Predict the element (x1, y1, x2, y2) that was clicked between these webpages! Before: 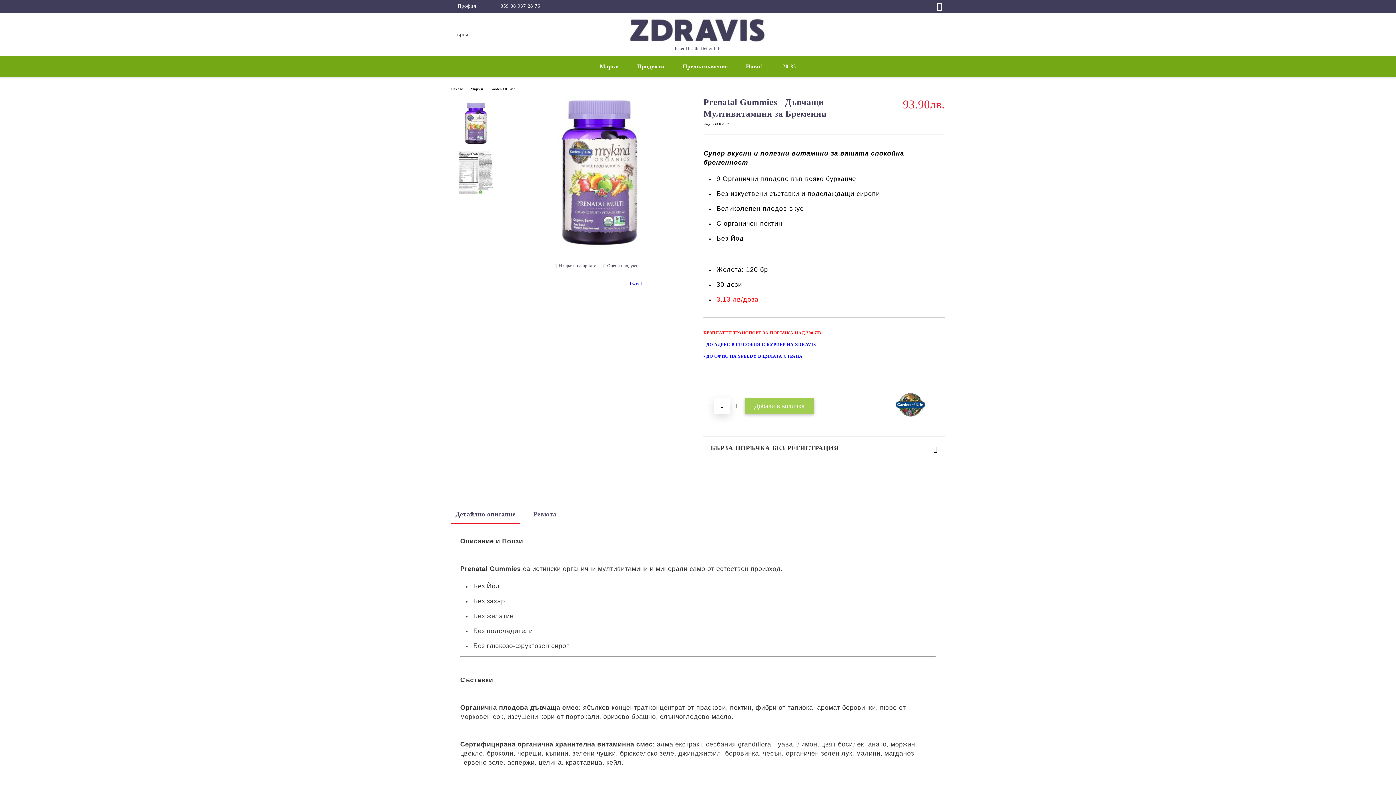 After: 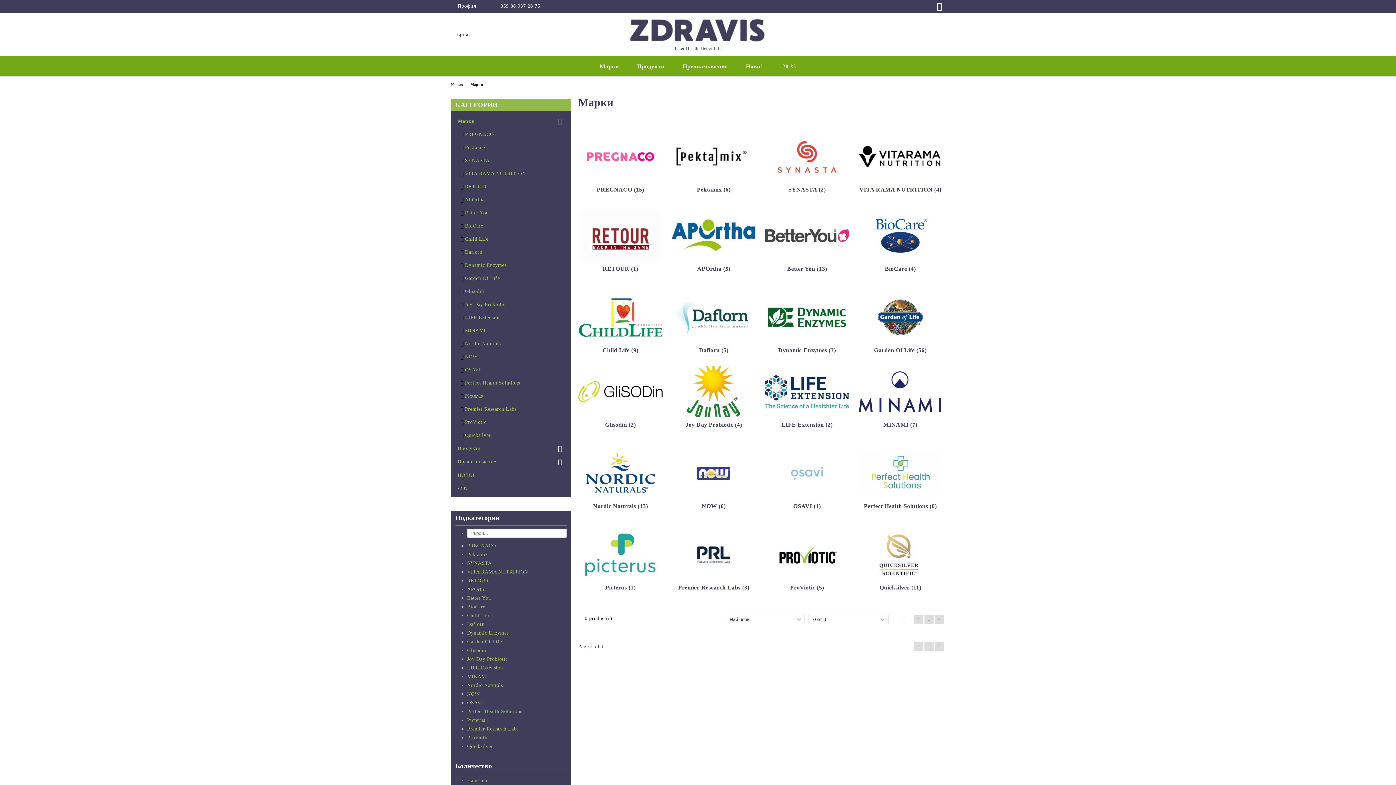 Action: label: Марки bbox: (470, 86, 483, 90)